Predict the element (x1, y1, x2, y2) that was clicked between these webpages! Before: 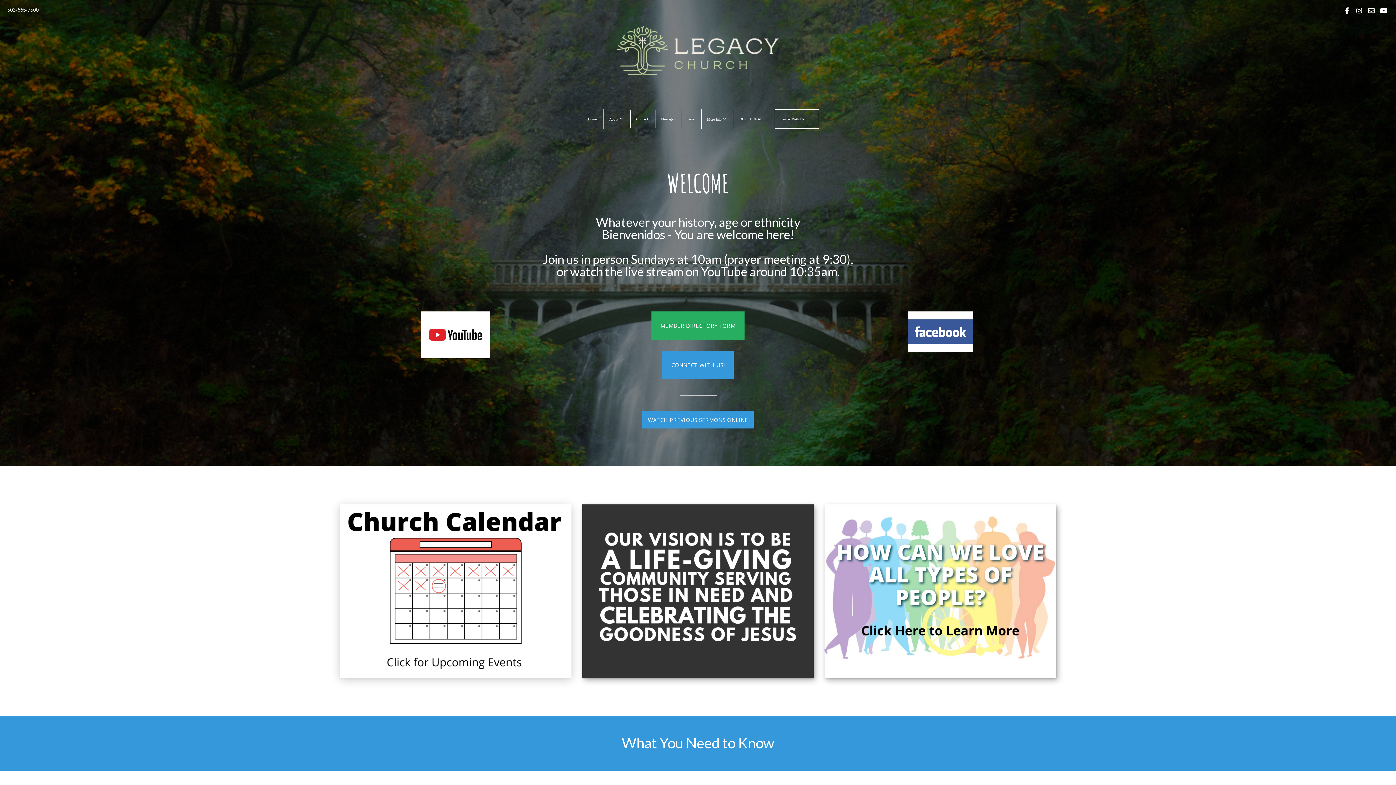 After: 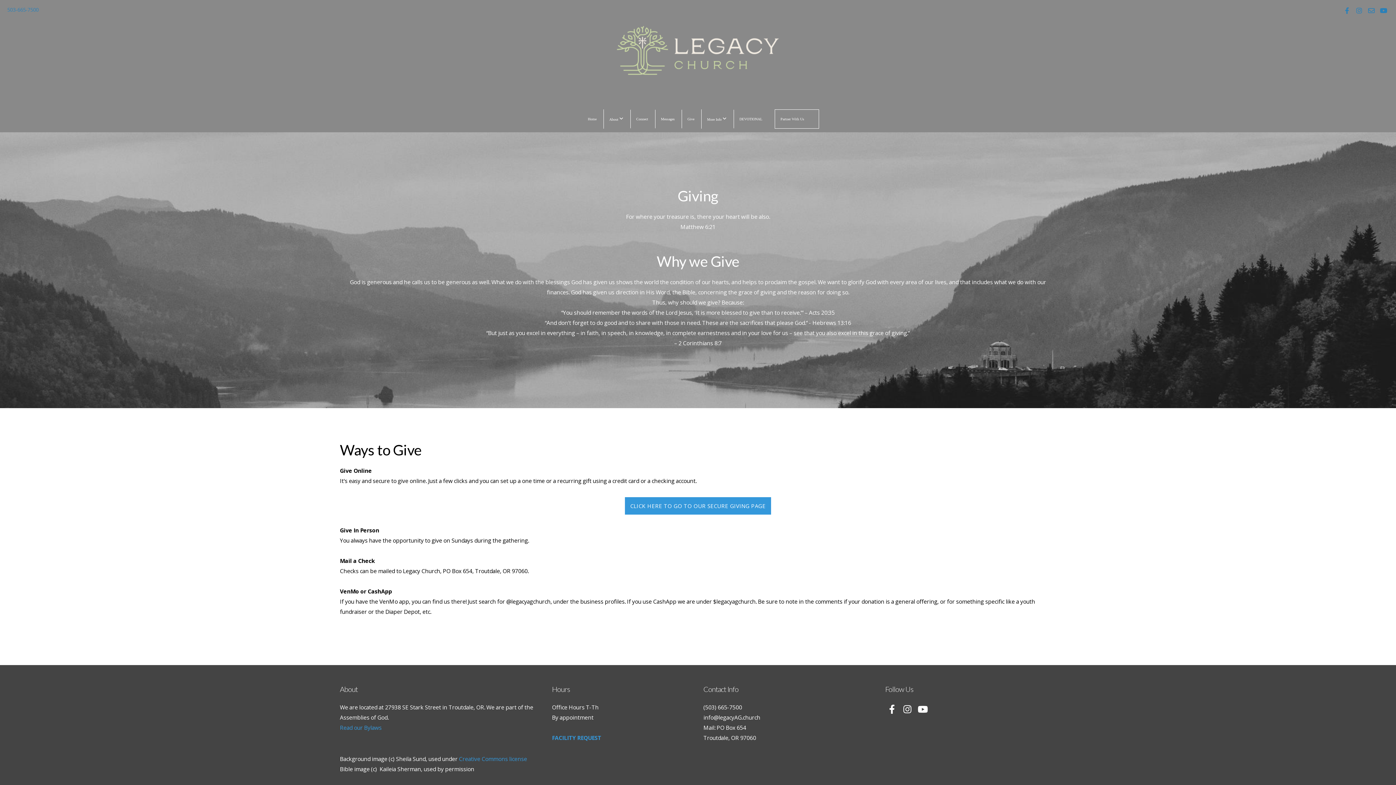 Action: label: Give bbox: (681, 109, 700, 128)